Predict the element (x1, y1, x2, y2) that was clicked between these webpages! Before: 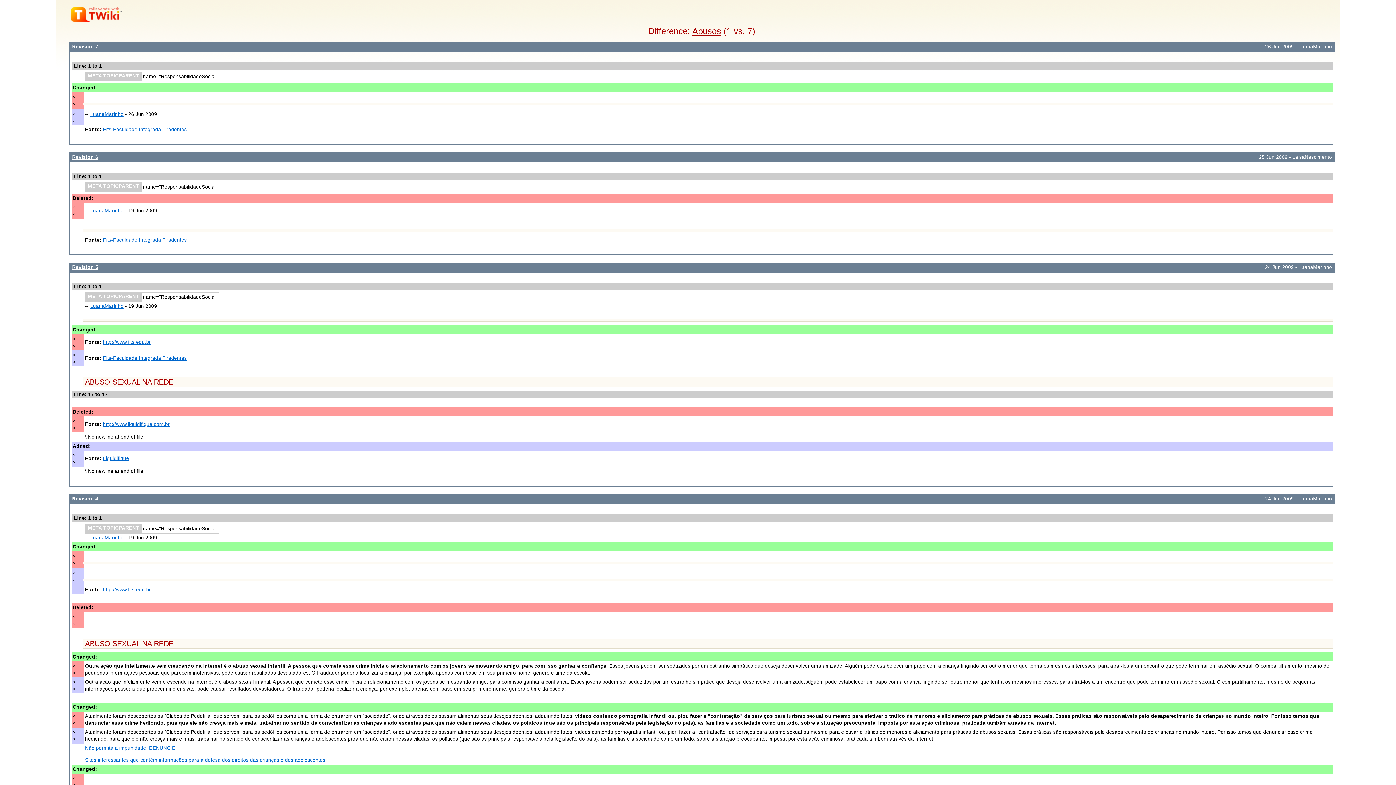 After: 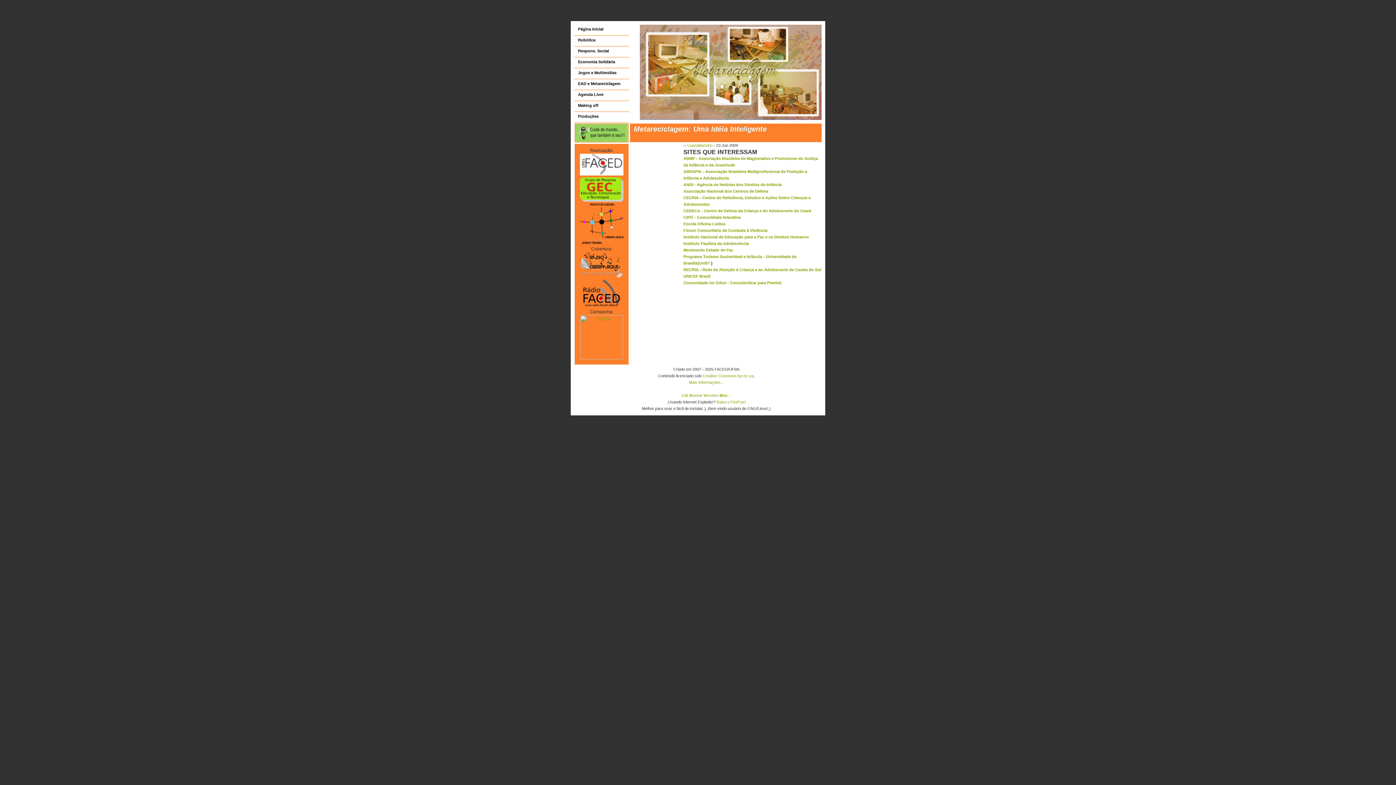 Action: bbox: (85, 757, 325, 763) label: Sites interessantes que contém informações para a defesa dos direitos das crianças e dos adolescentes